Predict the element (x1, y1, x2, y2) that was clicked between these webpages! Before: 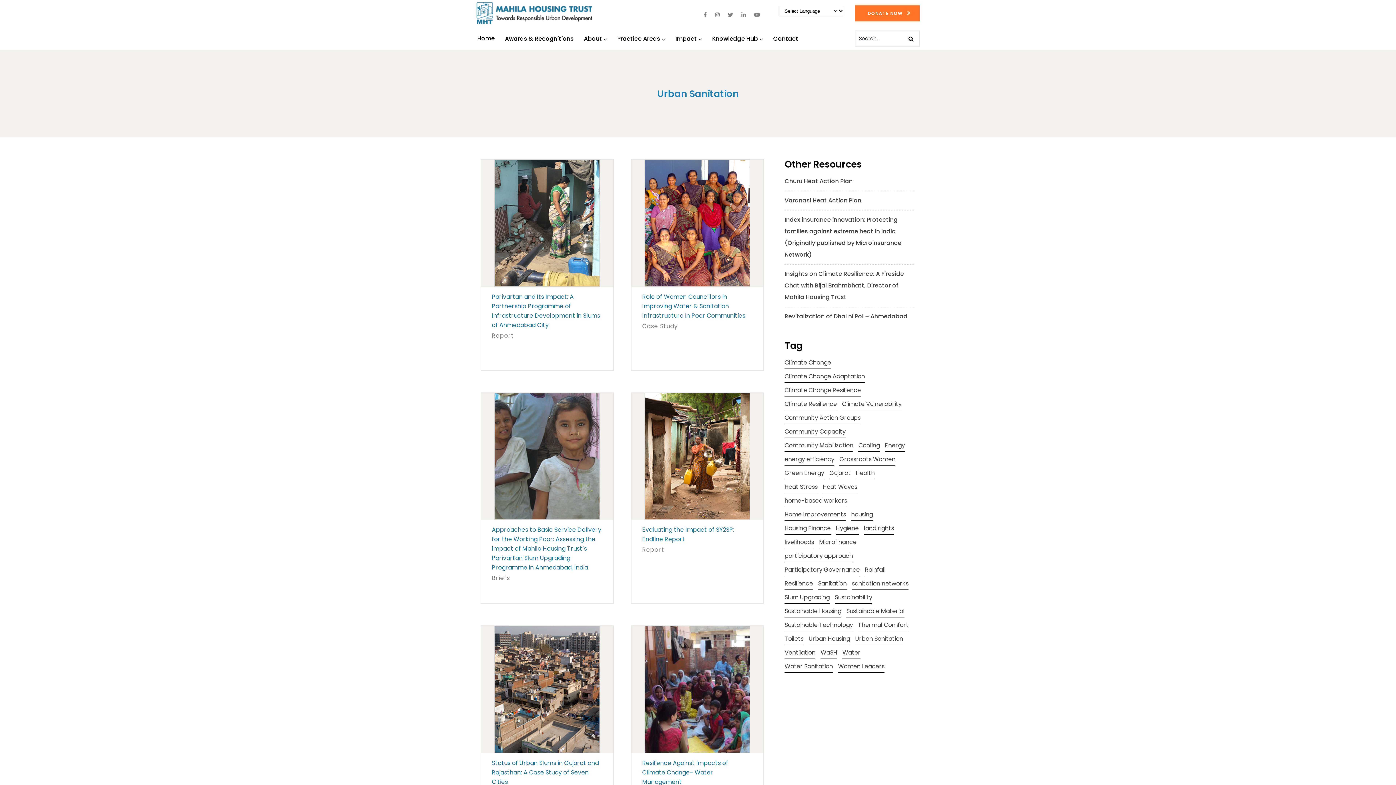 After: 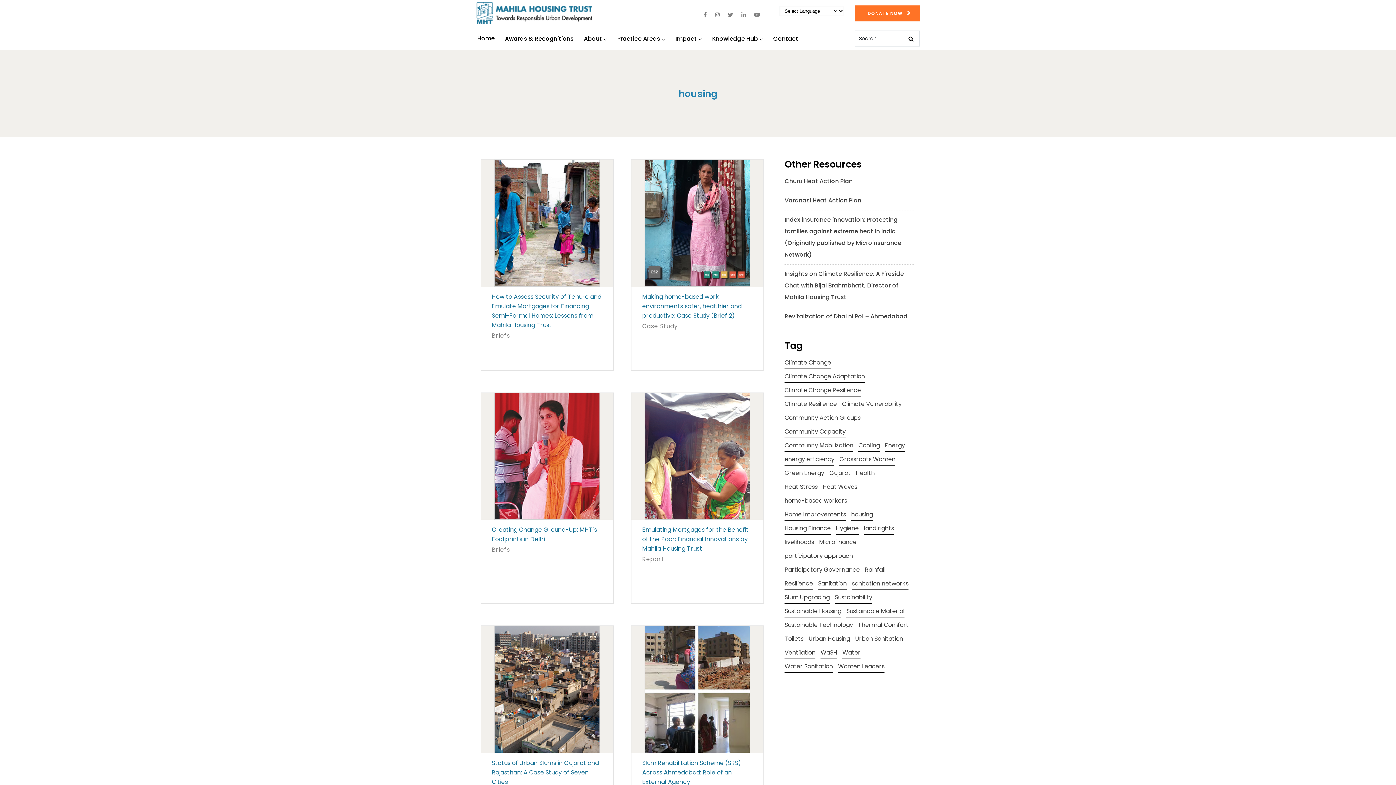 Action: bbox: (851, 509, 873, 521) label: housing (24 items)